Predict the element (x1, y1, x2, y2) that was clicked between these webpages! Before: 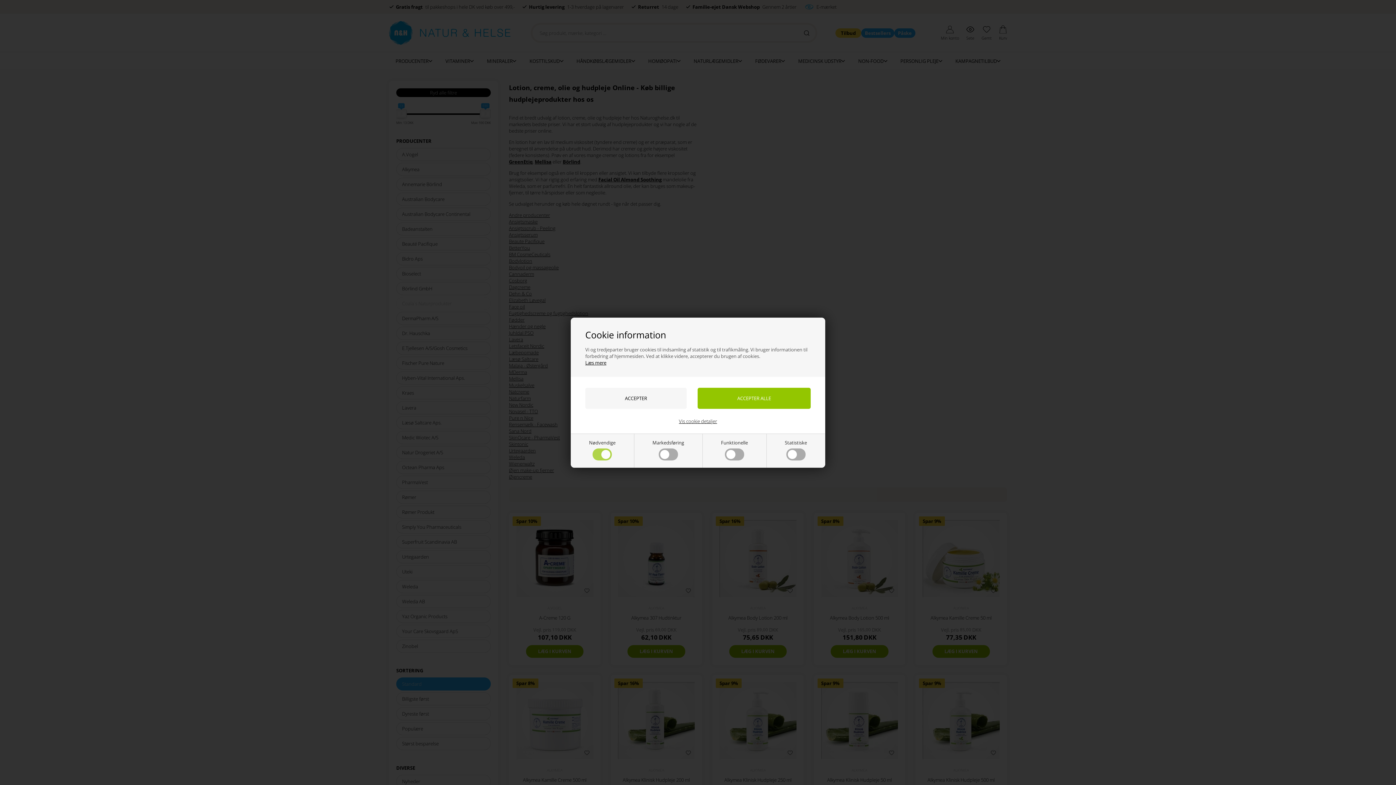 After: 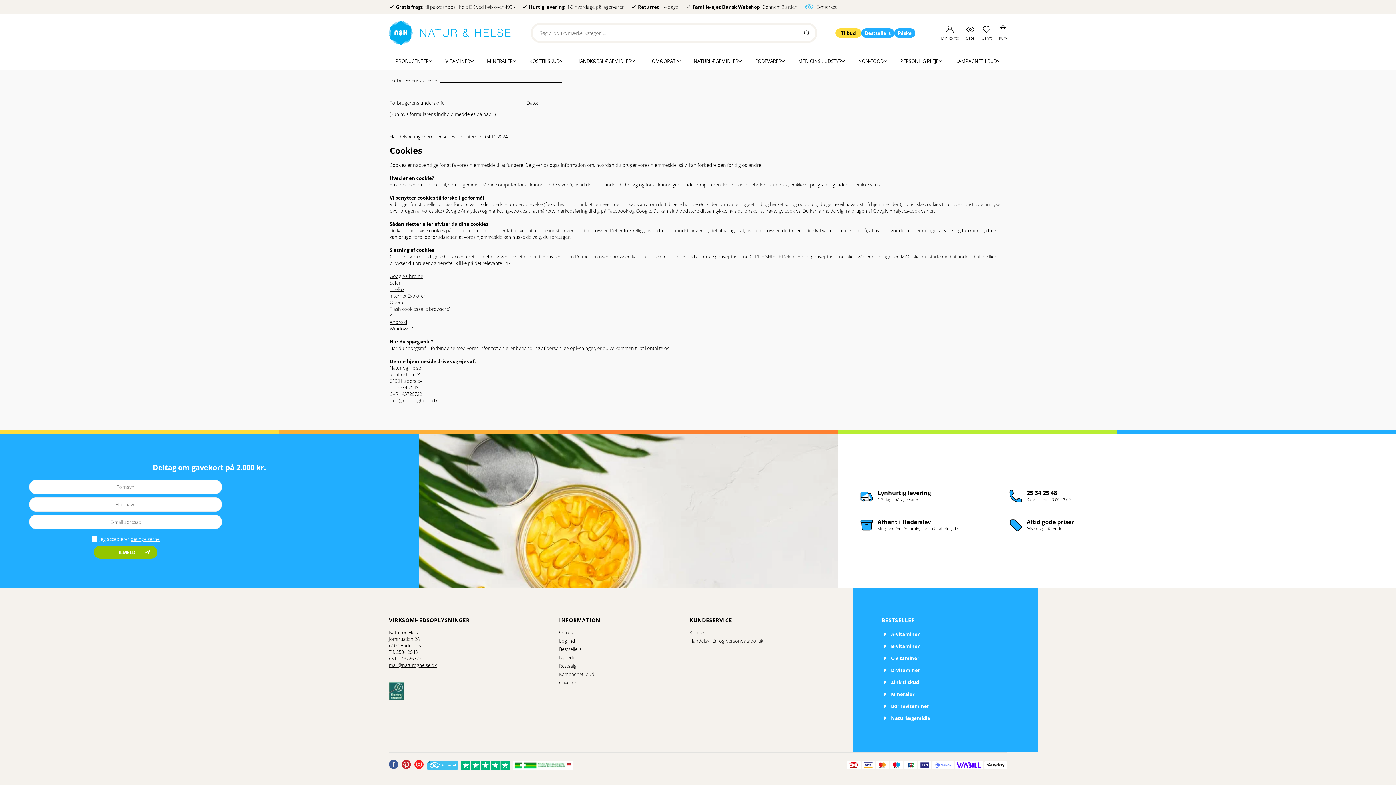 Action: label: Læs mere bbox: (585, 359, 606, 366)